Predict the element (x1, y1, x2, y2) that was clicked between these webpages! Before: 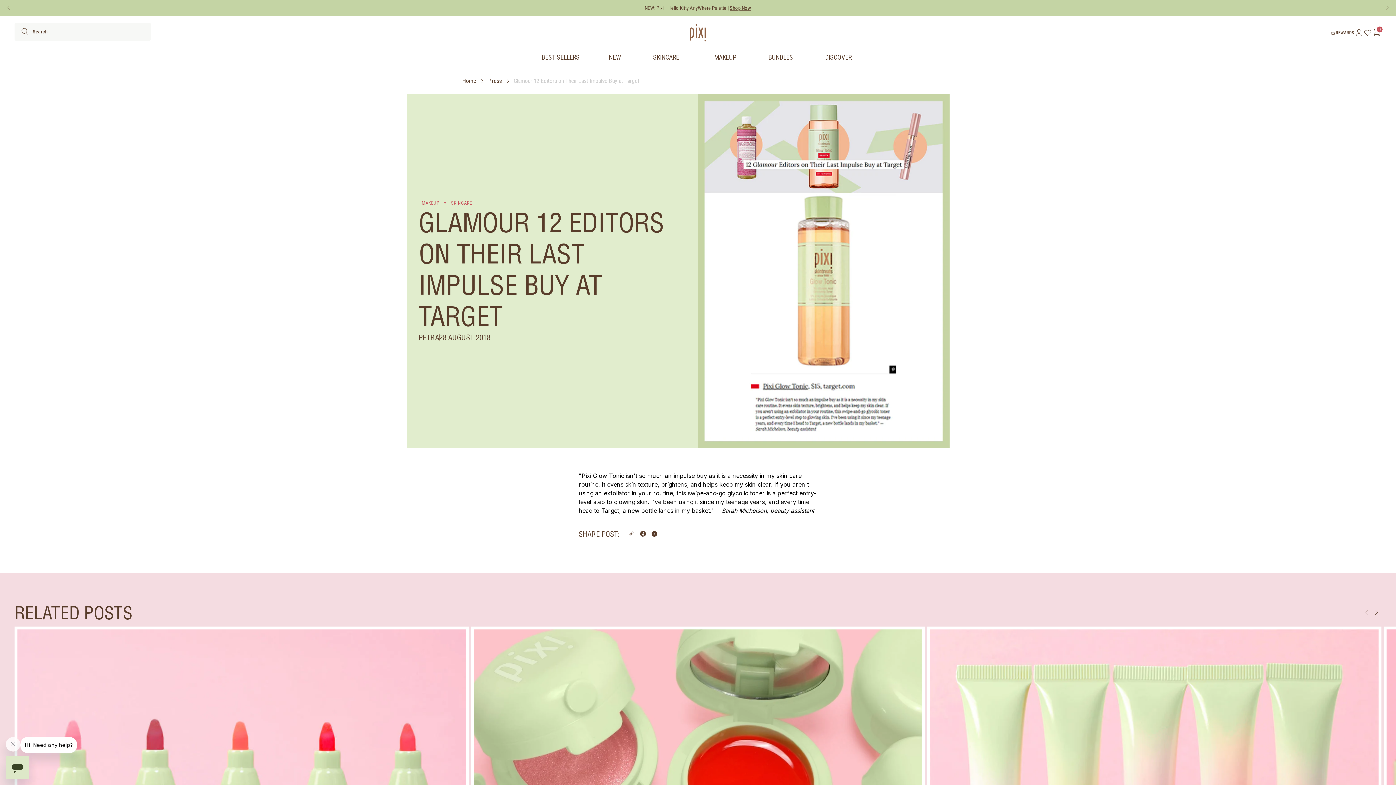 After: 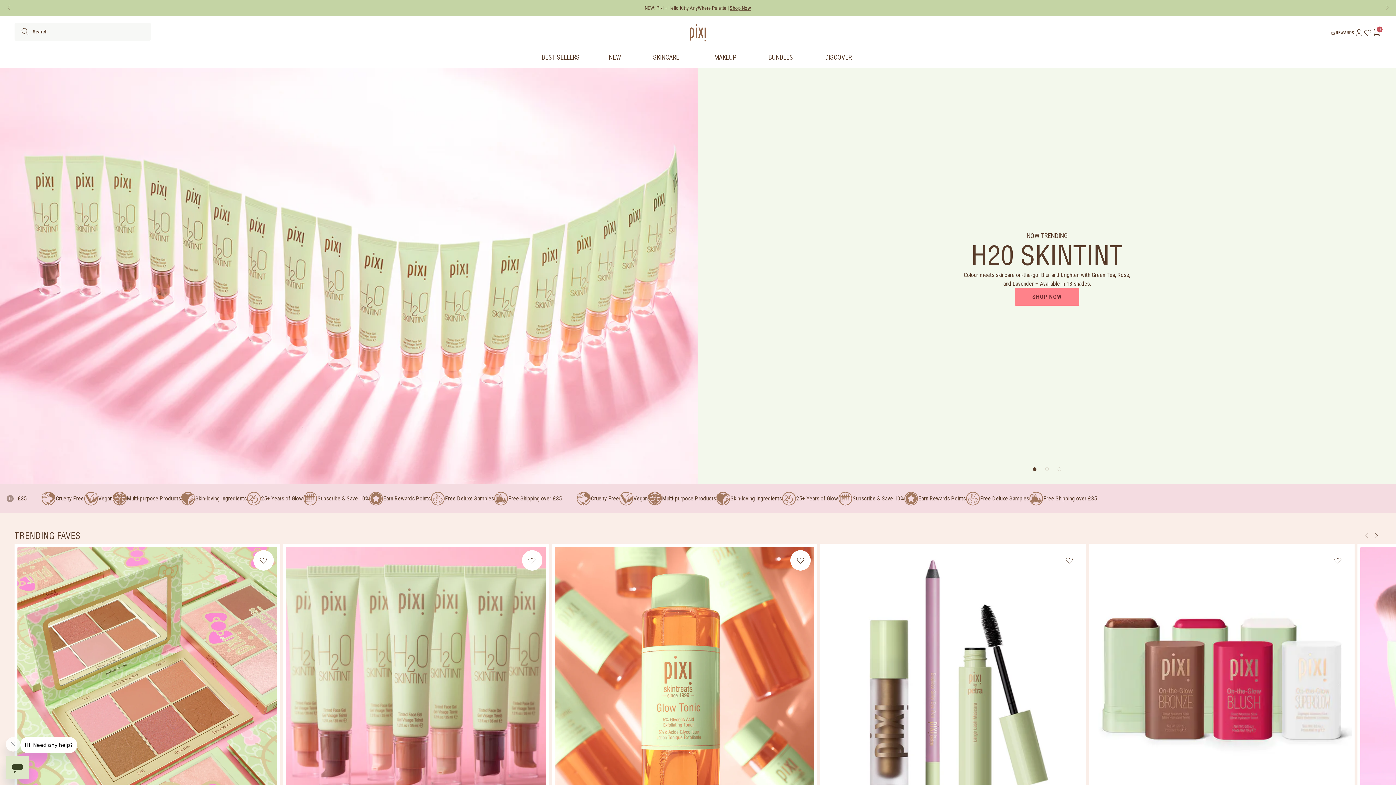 Action: label: Home bbox: (462, 76, 476, 85)